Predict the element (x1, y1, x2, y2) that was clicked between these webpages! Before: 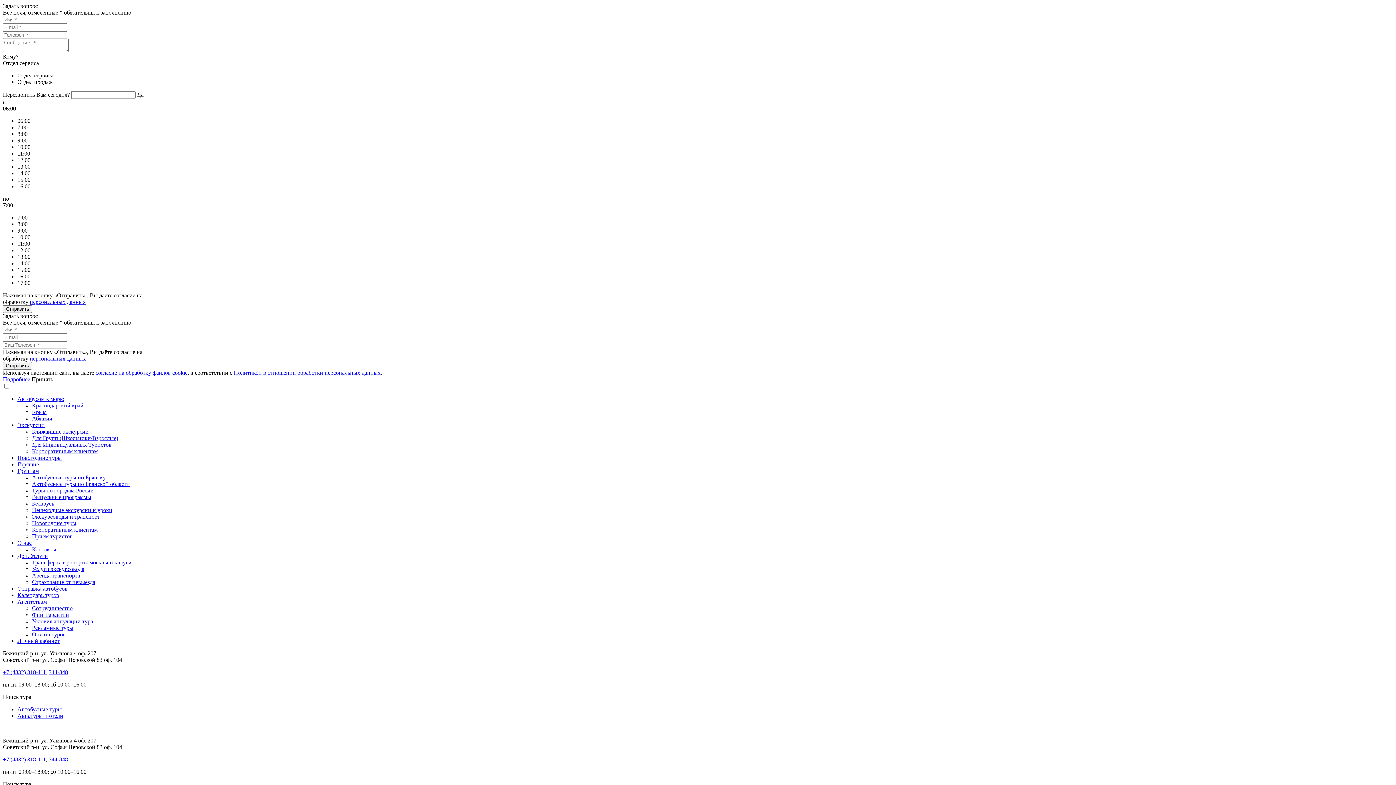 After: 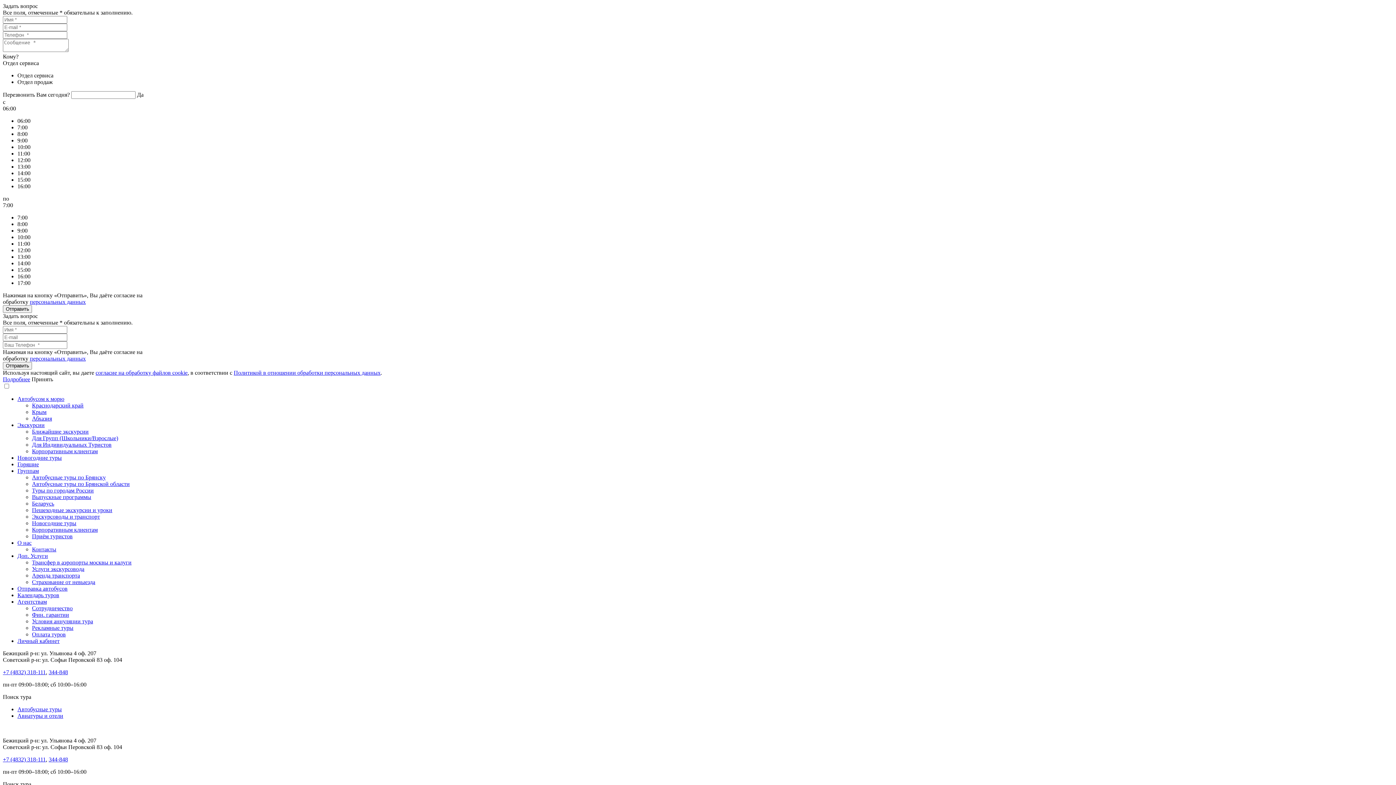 Action: bbox: (48, 669, 68, 675) label: 344-848